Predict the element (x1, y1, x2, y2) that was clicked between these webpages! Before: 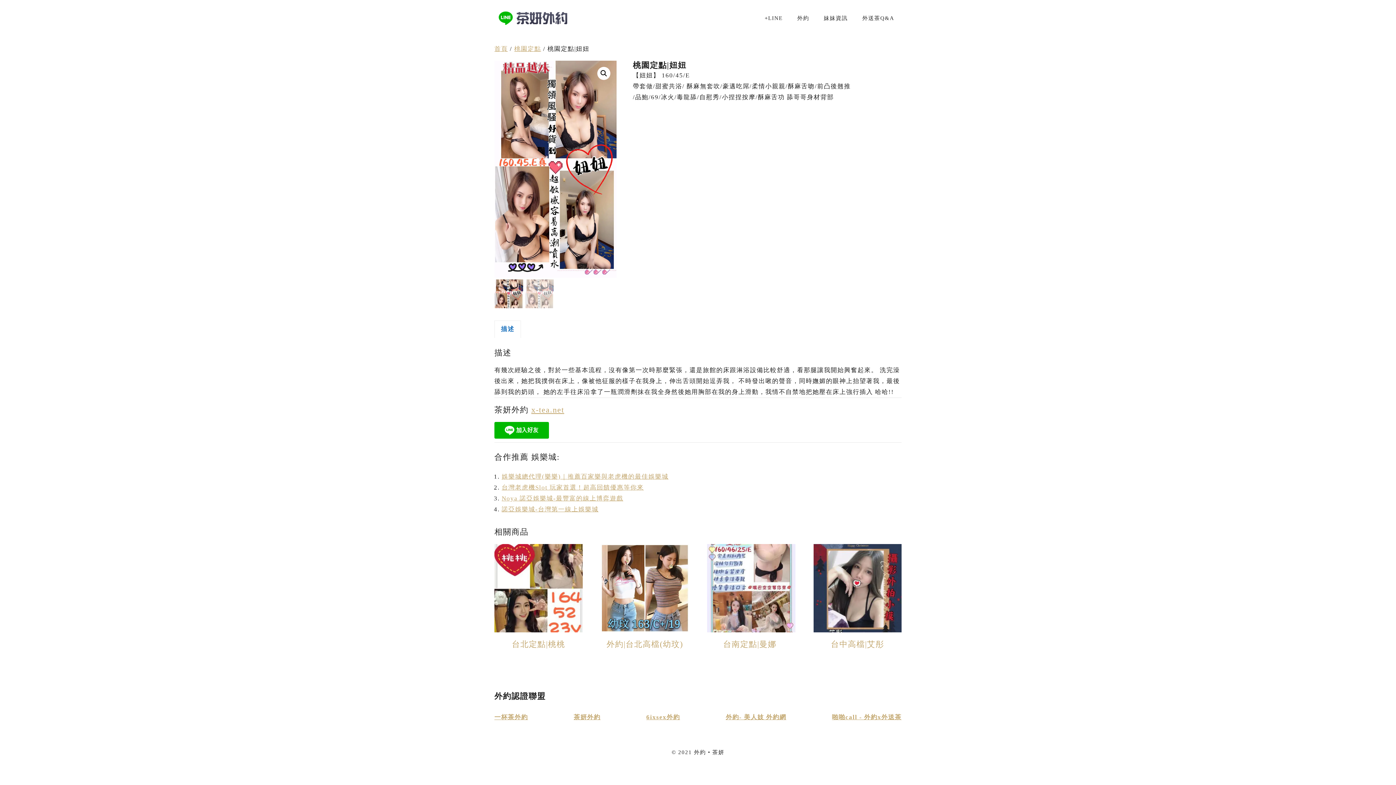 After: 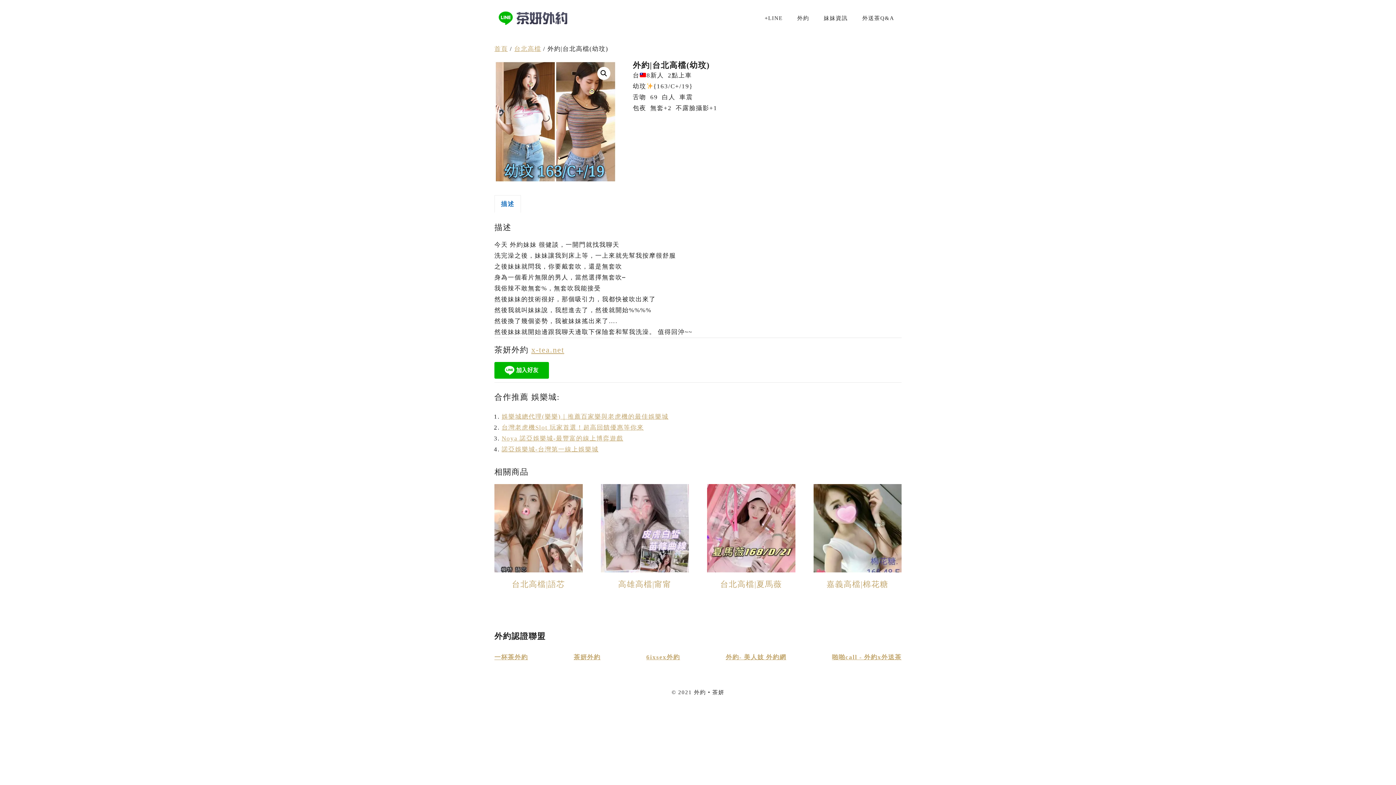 Action: bbox: (600, 544, 689, 649) label: 外約|台北高檔(幼玟)